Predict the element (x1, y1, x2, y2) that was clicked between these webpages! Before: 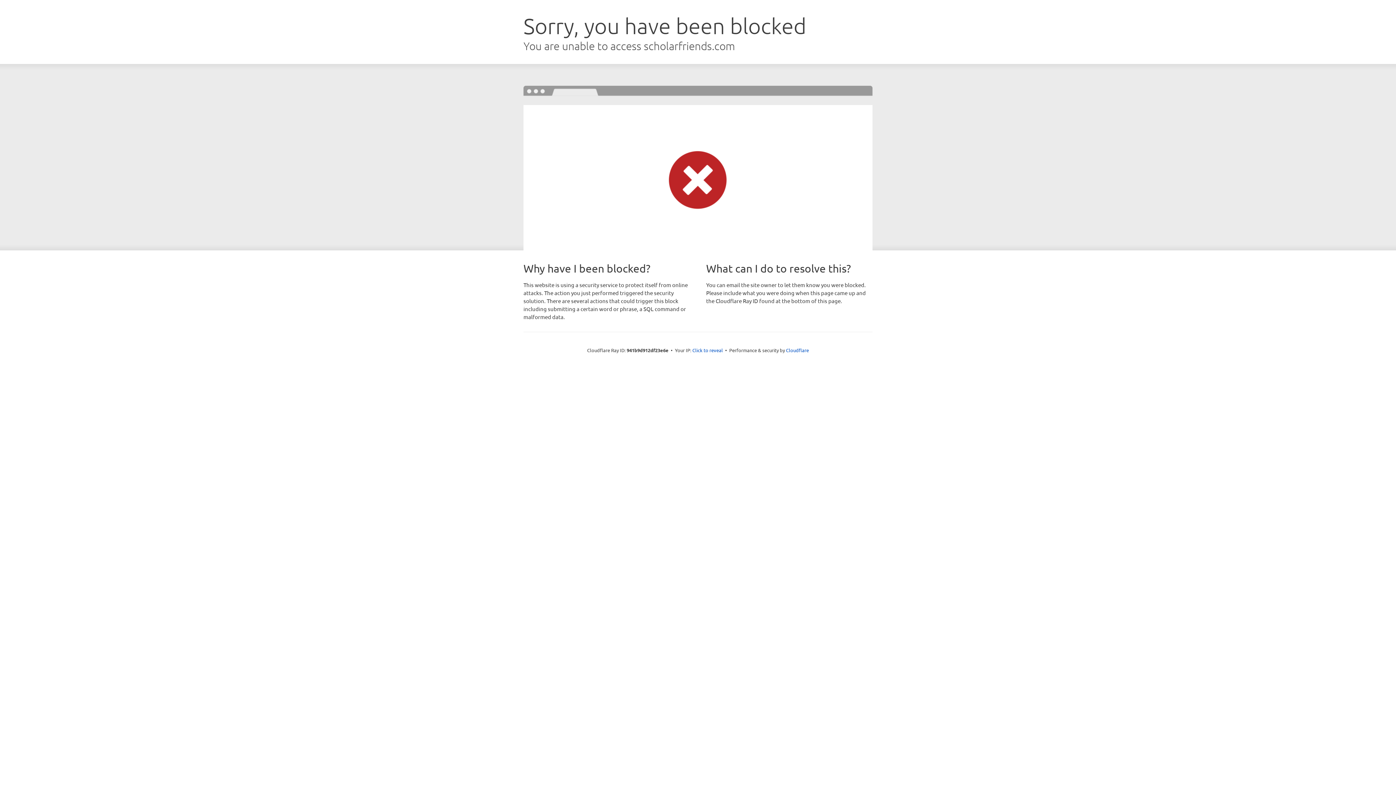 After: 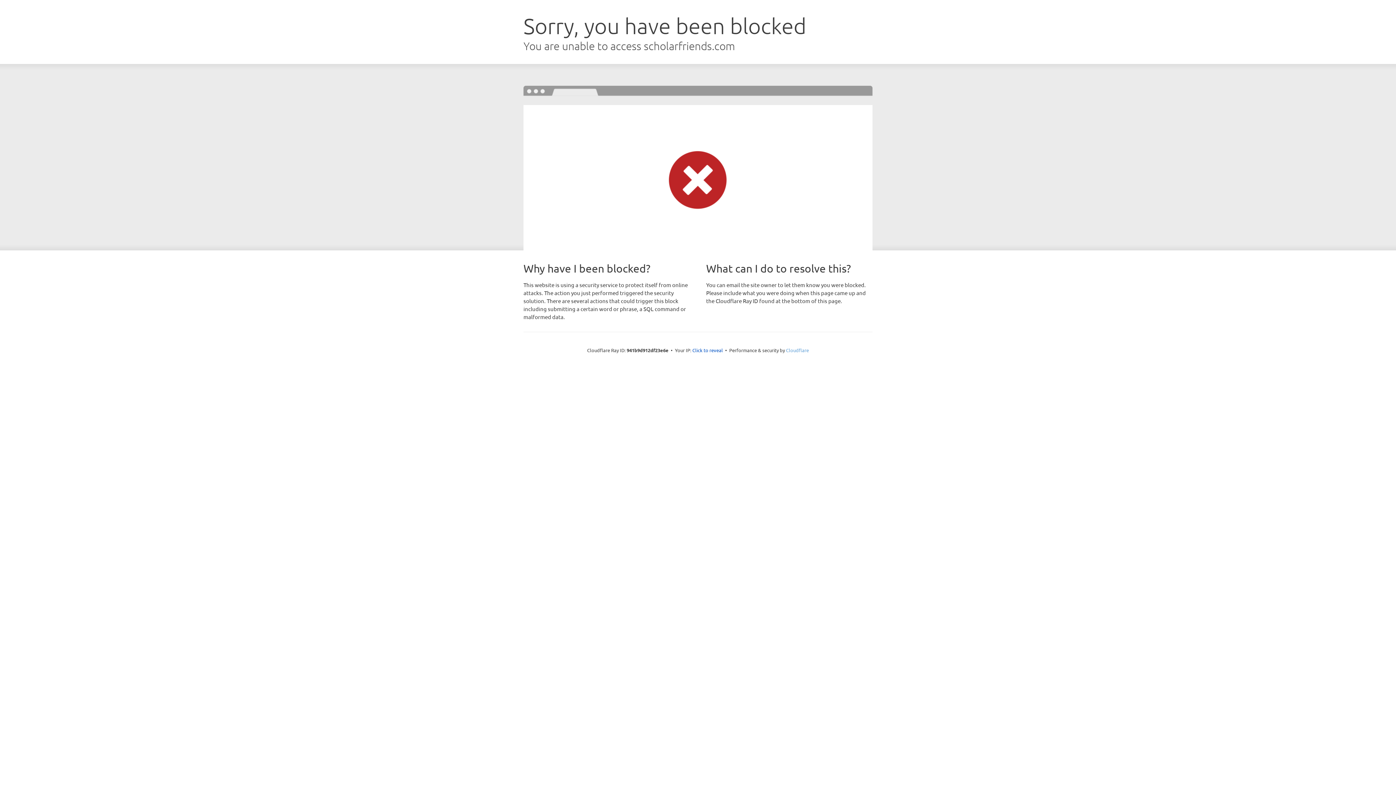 Action: label: Cloudflare bbox: (786, 347, 809, 353)